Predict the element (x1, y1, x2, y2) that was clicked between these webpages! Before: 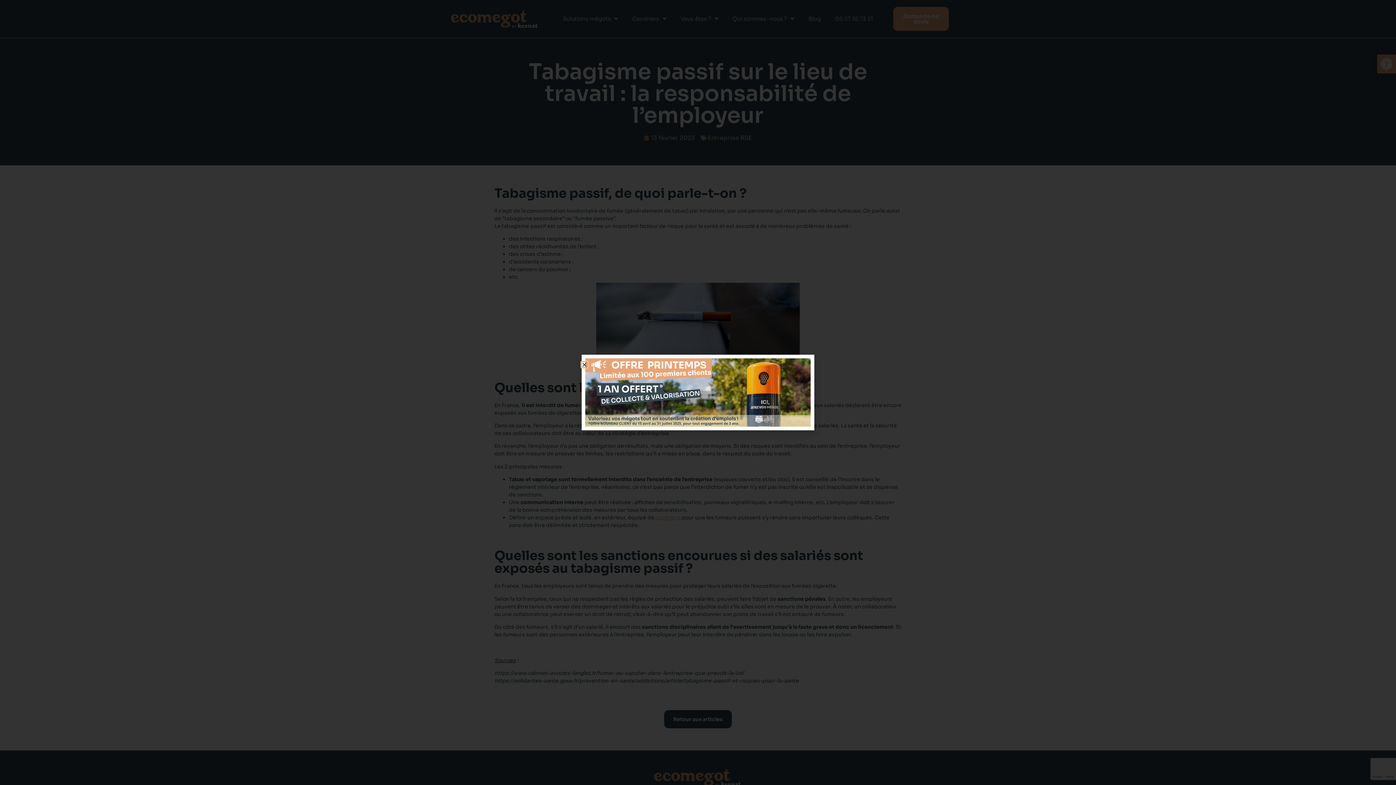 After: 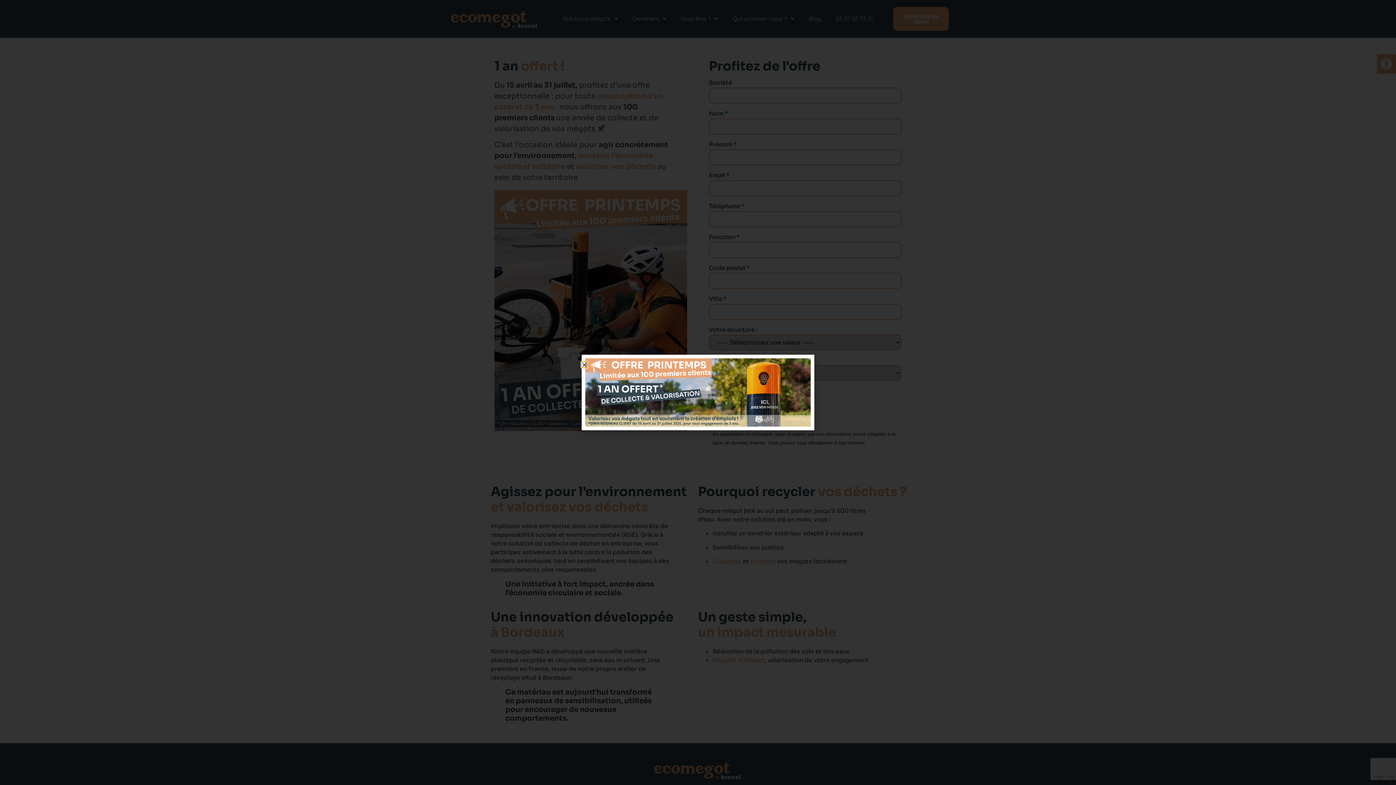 Action: bbox: (585, 358, 810, 426)